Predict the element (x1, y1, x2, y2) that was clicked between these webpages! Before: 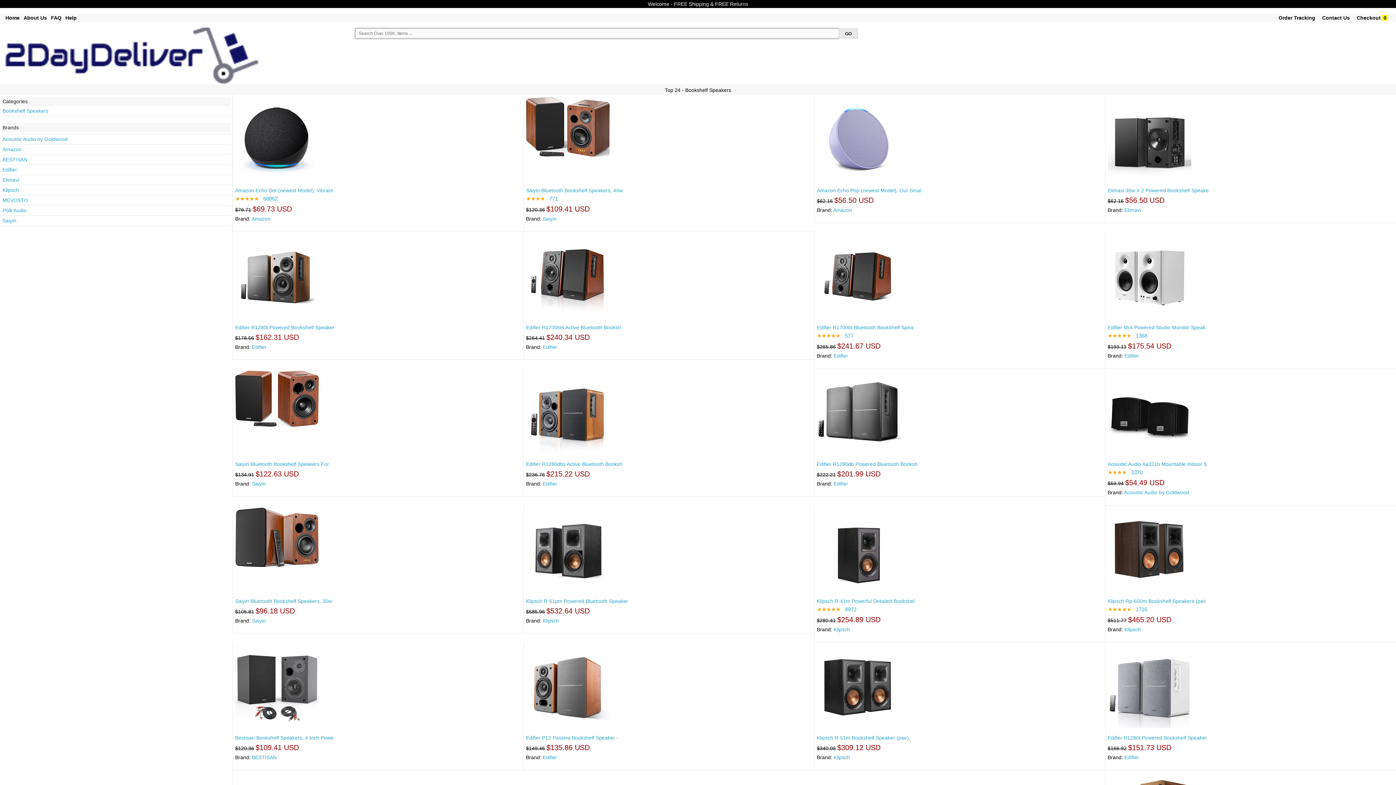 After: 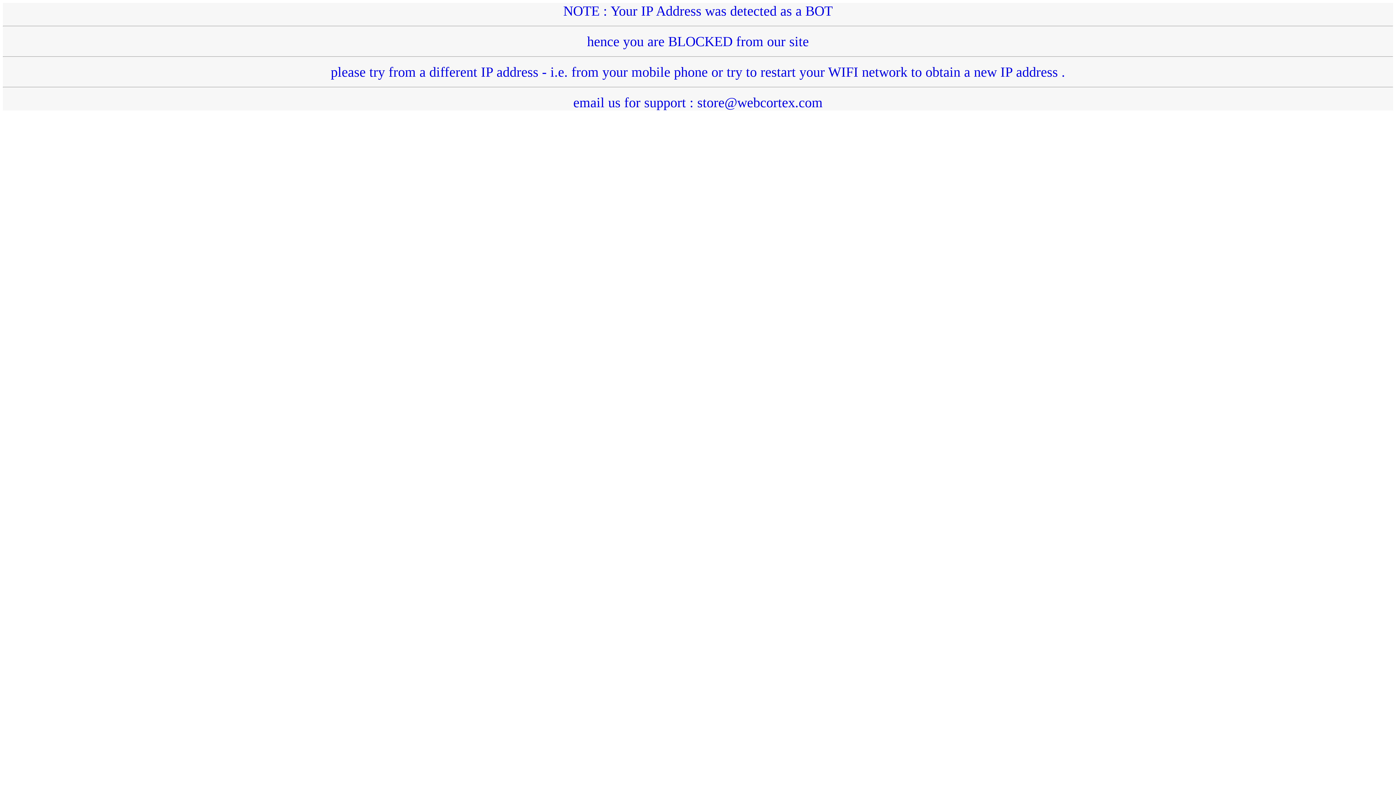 Action: label: Klipsch Rp-600m Bookshelf Speakers (pair bbox: (1108, 598, 1206, 604)